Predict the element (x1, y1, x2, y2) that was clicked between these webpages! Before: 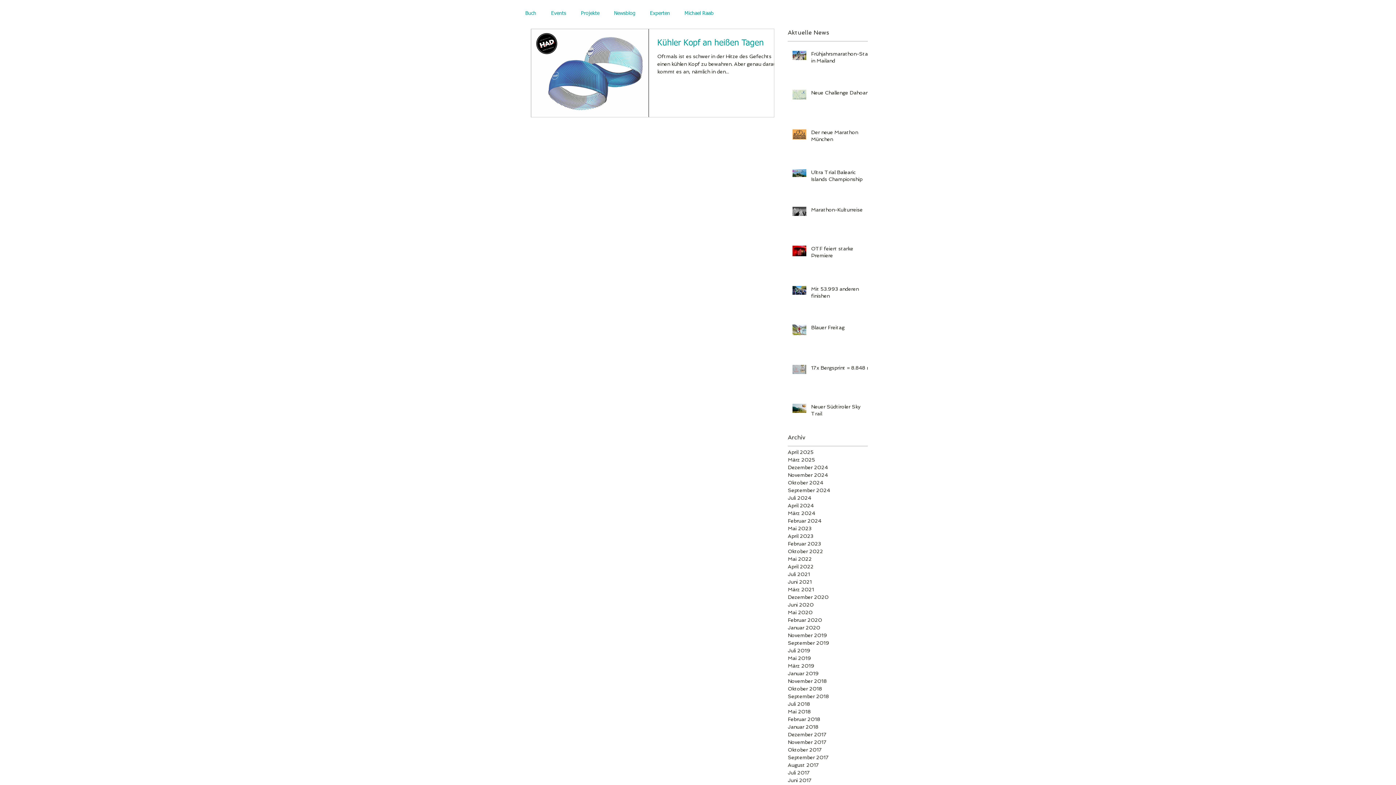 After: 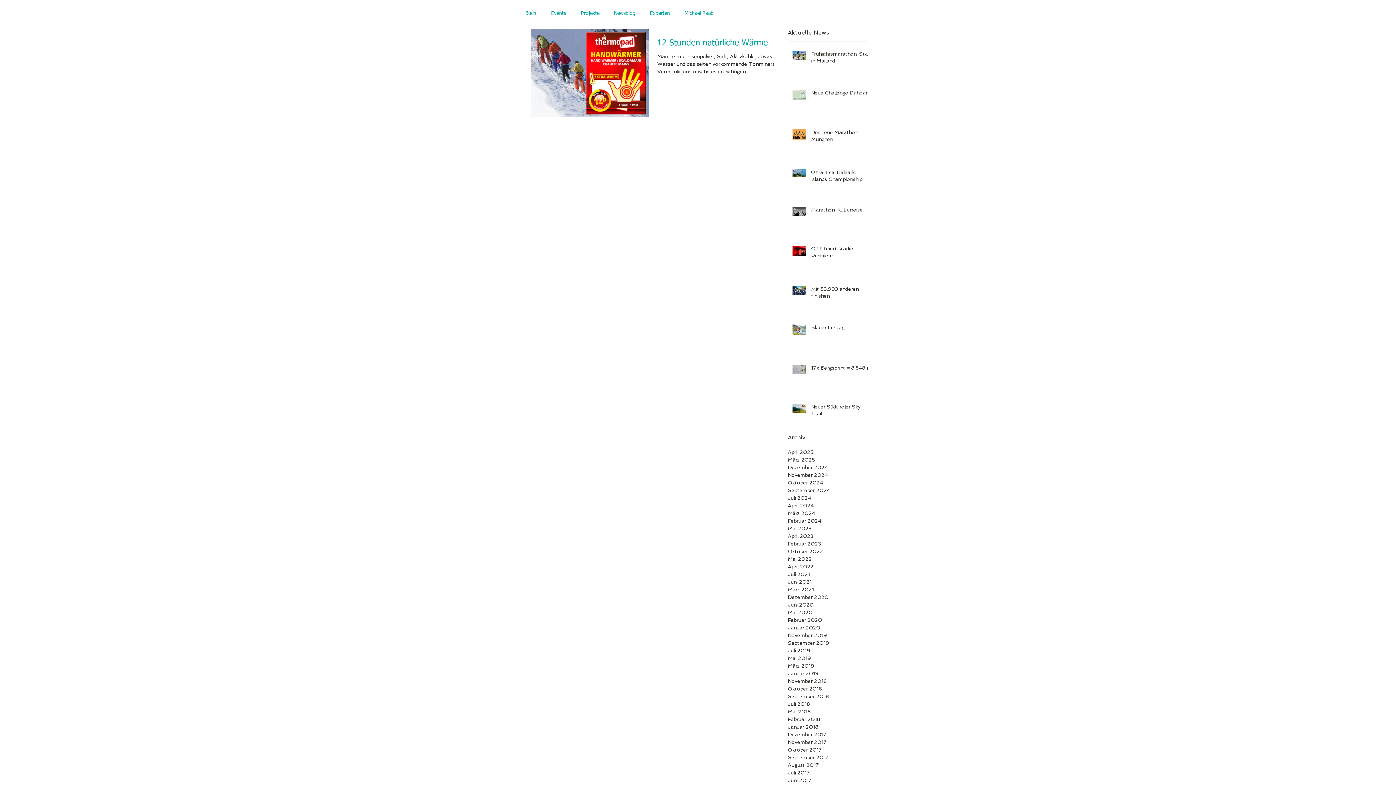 Action: label: Februar 2018 bbox: (788, 716, 864, 723)